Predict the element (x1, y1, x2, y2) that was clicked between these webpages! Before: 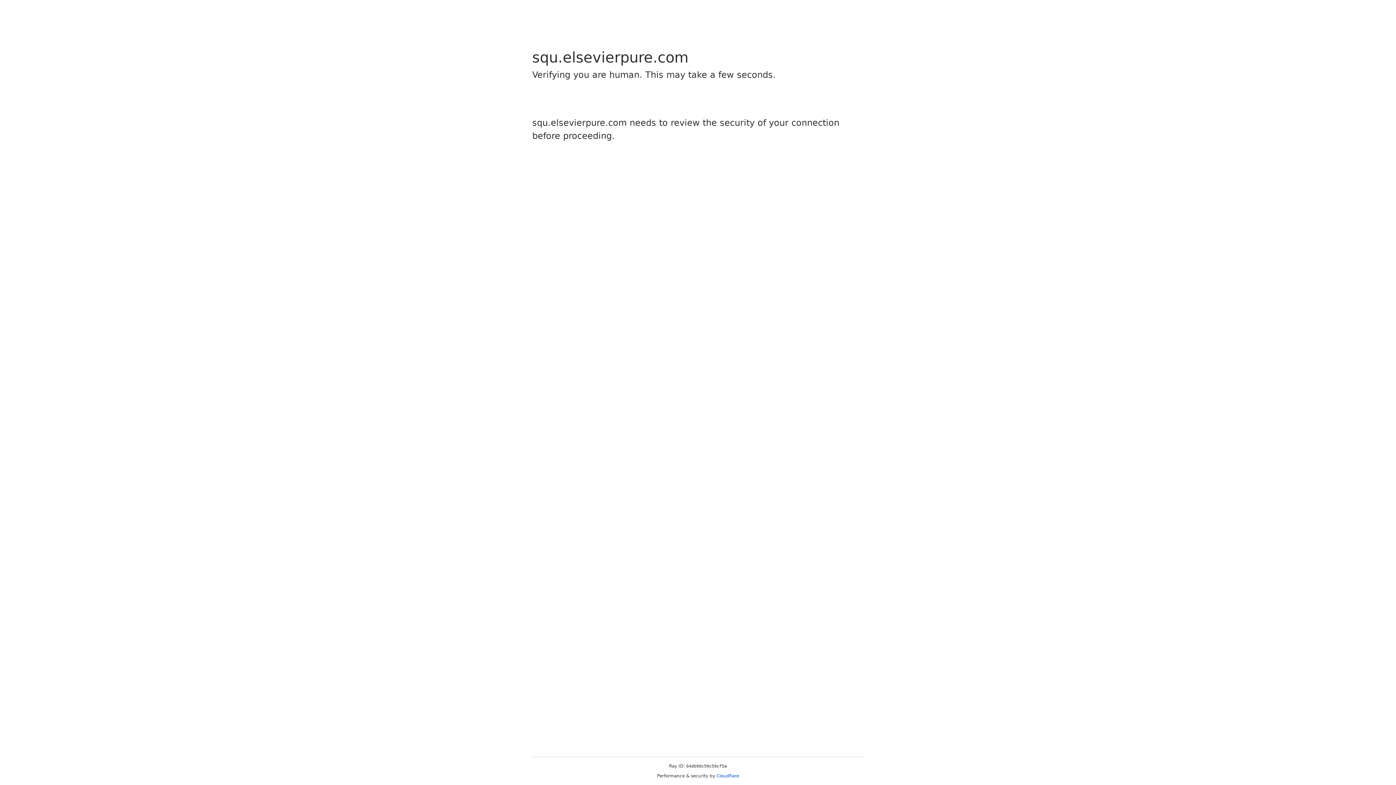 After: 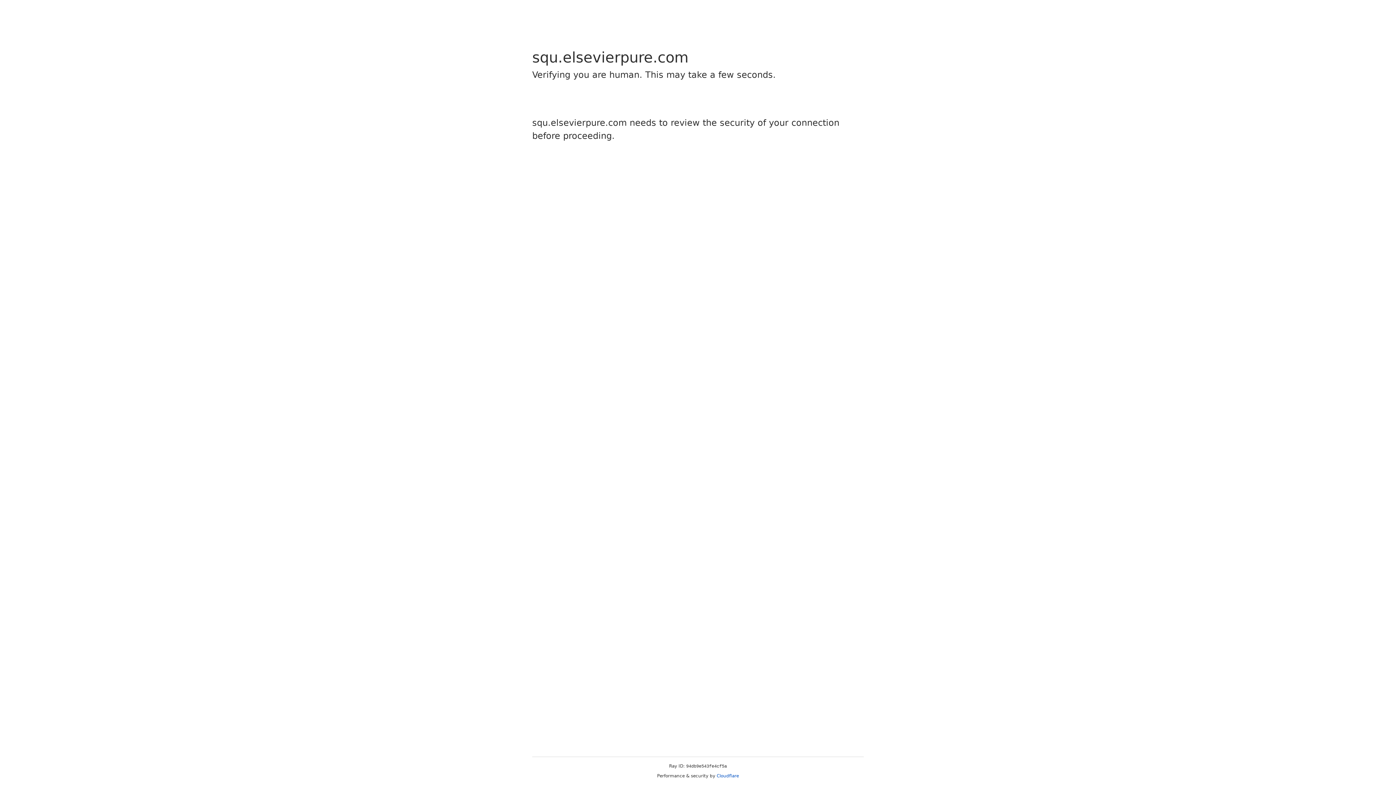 Action: bbox: (716, 773, 739, 778) label: Cloudflare